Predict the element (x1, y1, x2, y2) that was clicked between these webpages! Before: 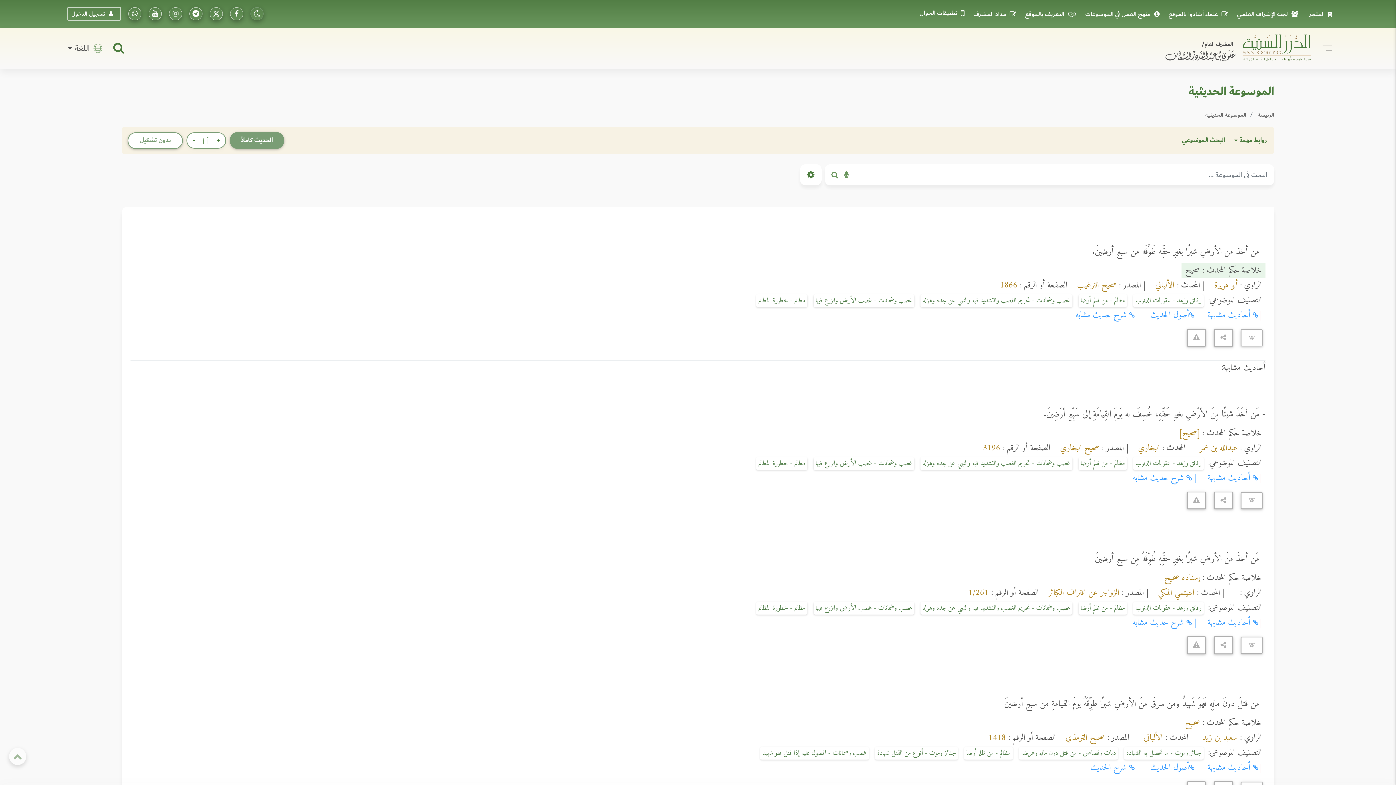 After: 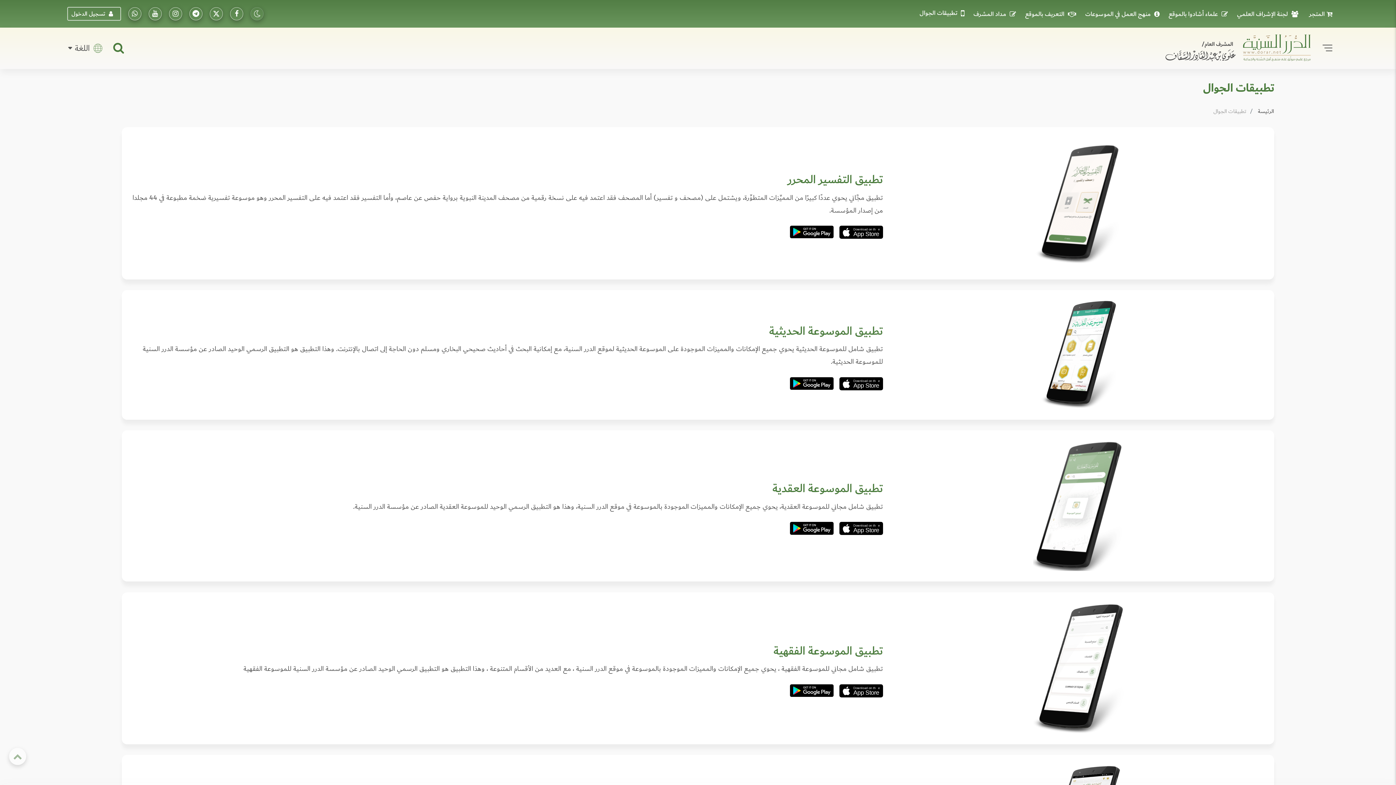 Action: bbox: (918, 7, 970, 18) label: تطبيقات الجوال